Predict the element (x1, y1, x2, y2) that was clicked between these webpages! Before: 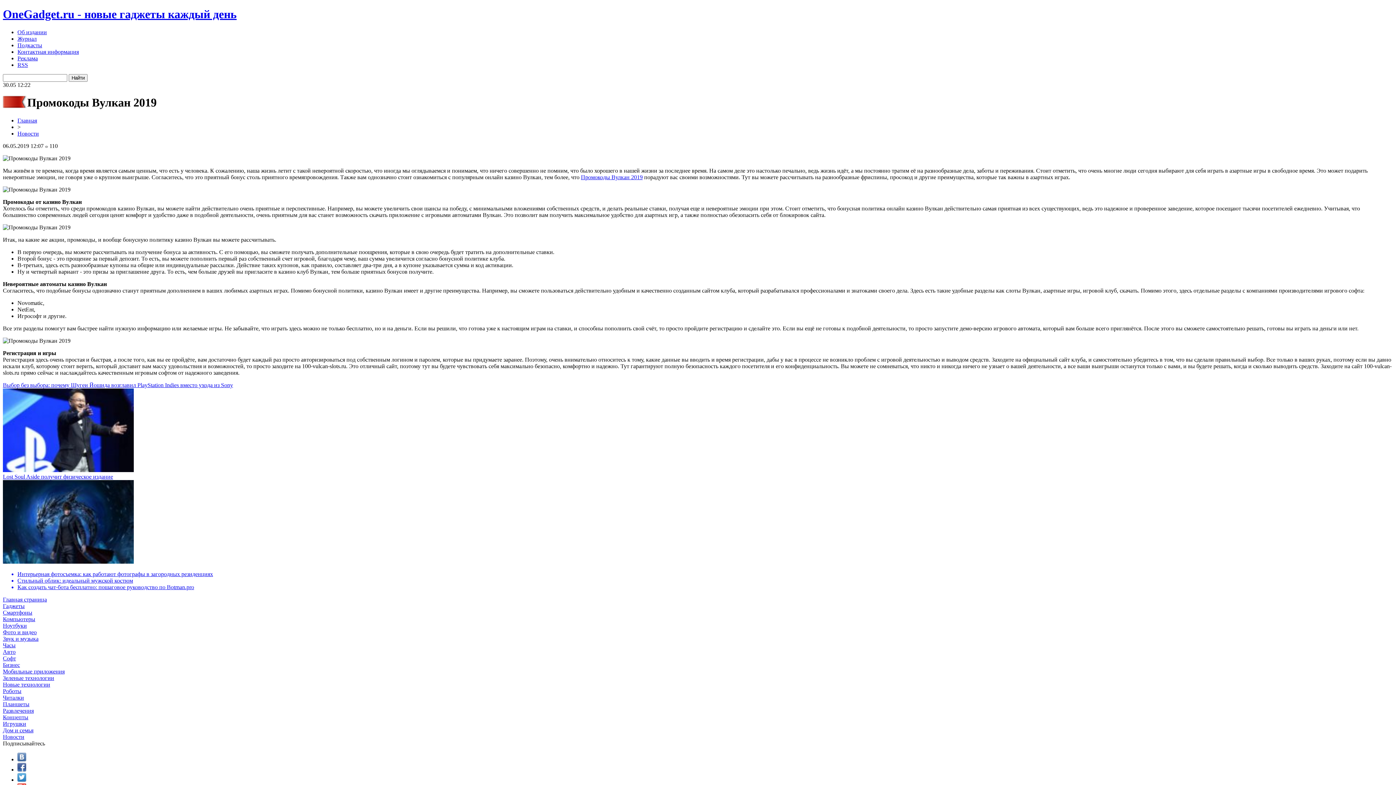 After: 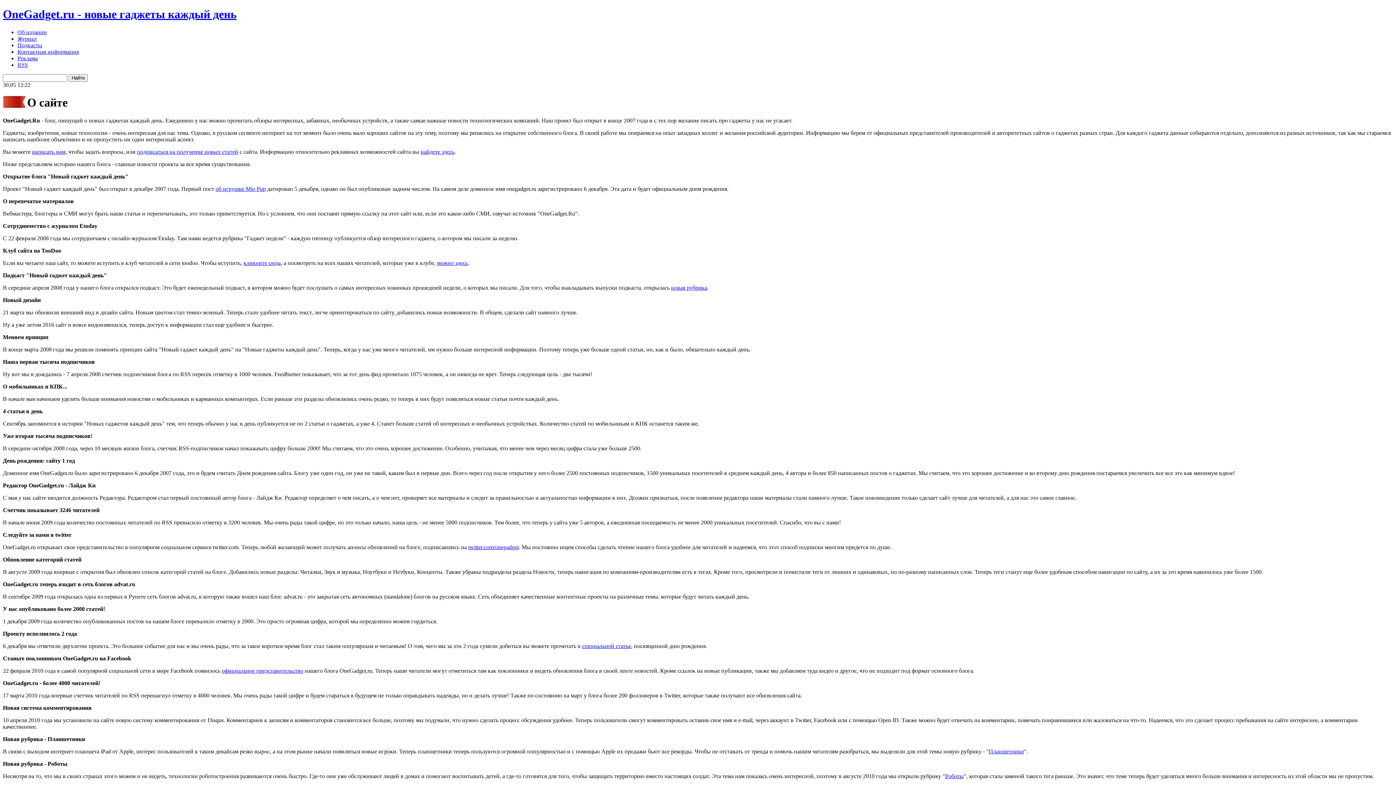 Action: label: Об издании bbox: (17, 29, 46, 35)